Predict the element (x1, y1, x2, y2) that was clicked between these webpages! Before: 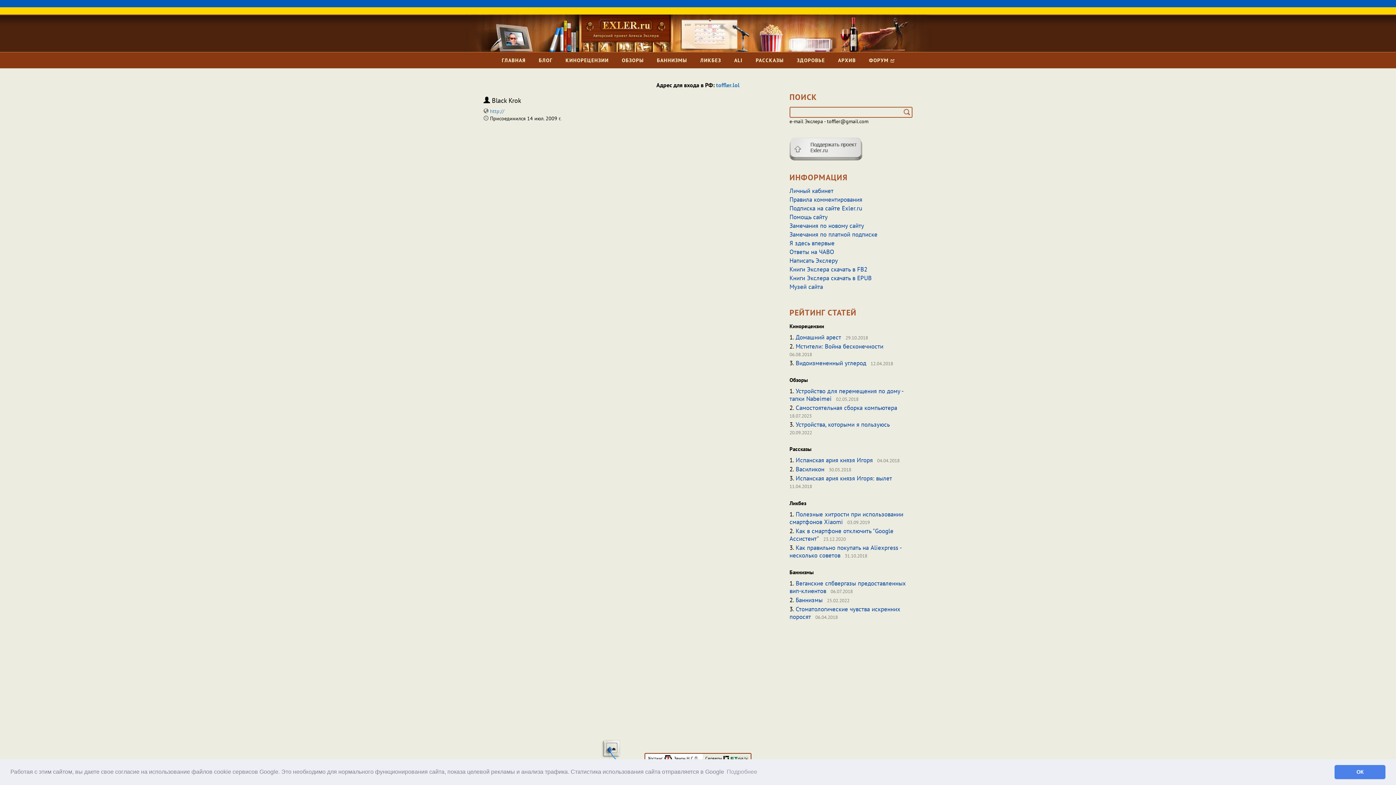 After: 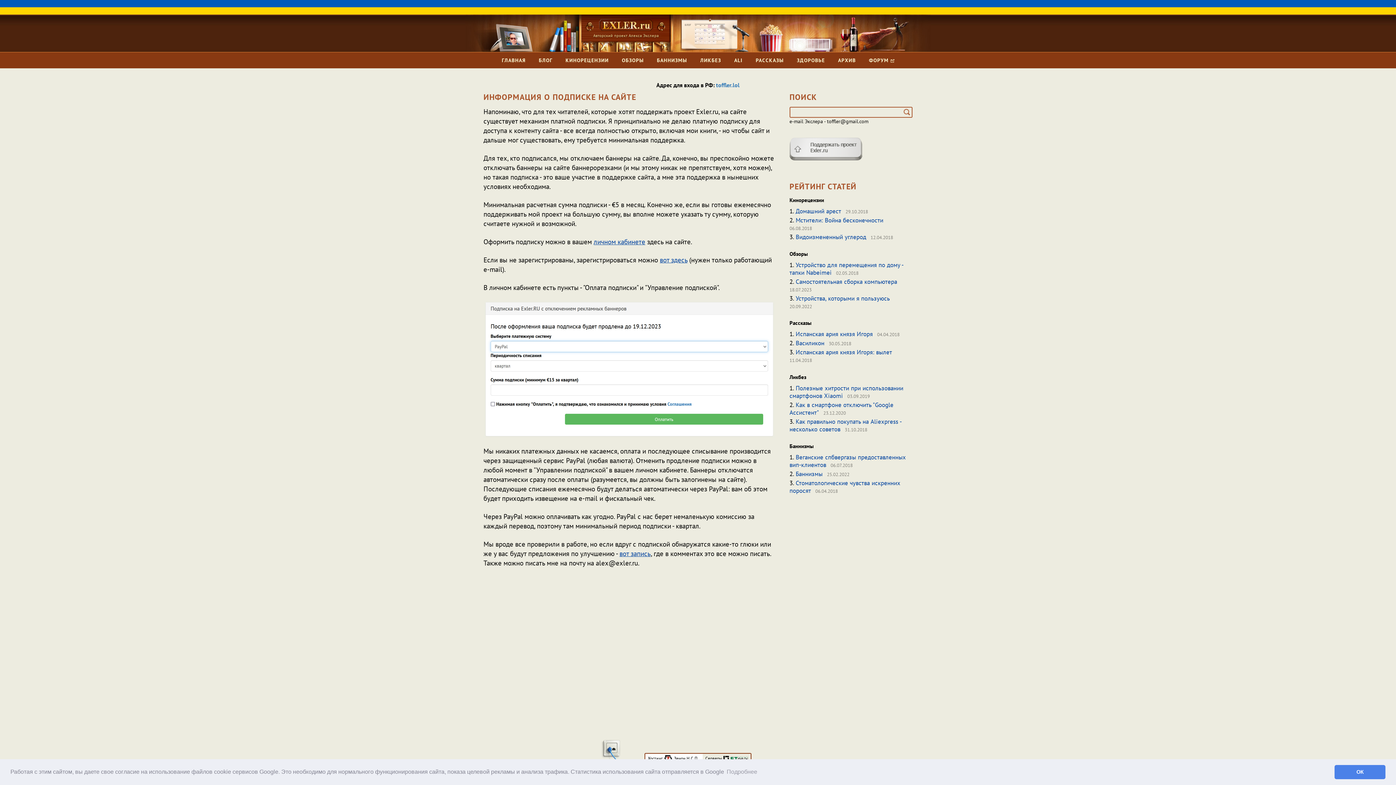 Action: label: Подписка на сайте Exler.ru bbox: (789, 237, 862, 245)